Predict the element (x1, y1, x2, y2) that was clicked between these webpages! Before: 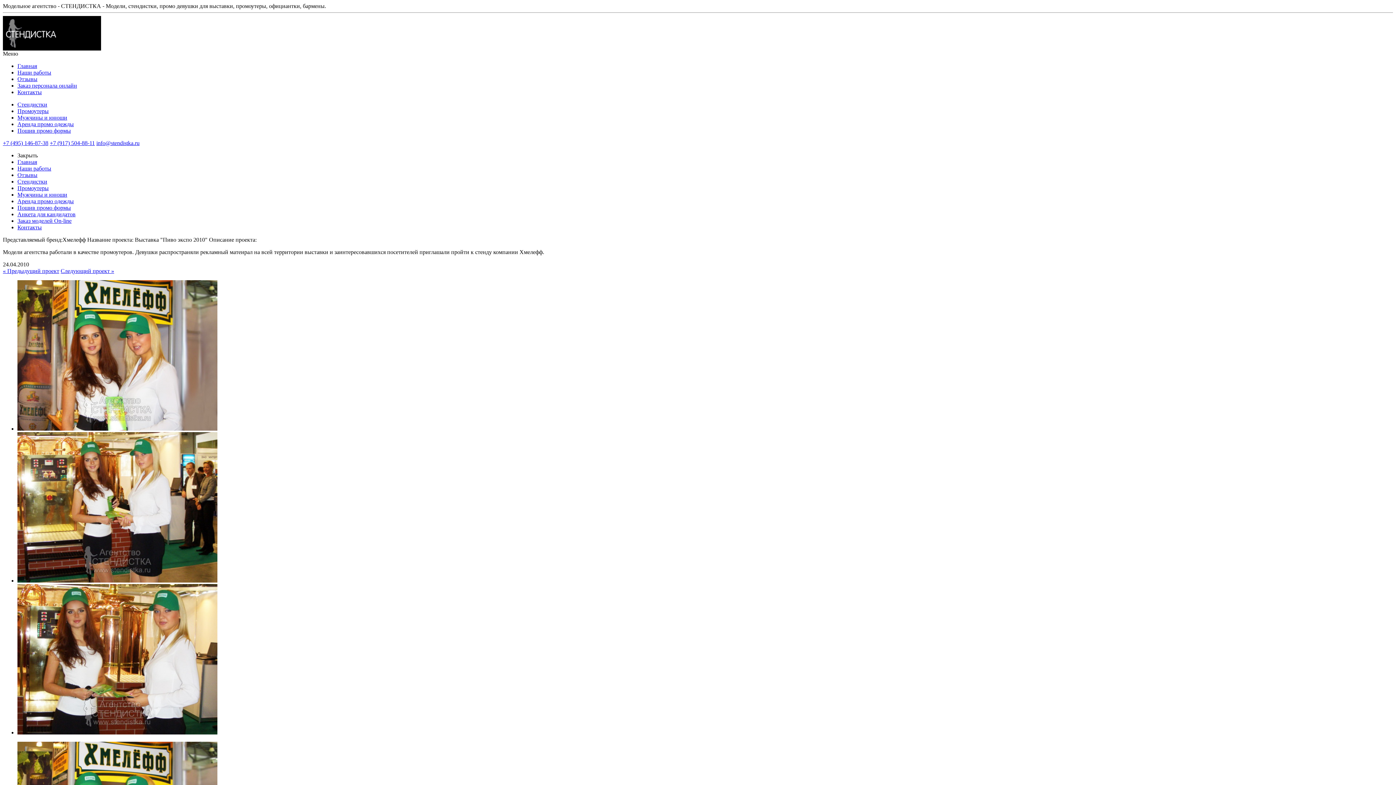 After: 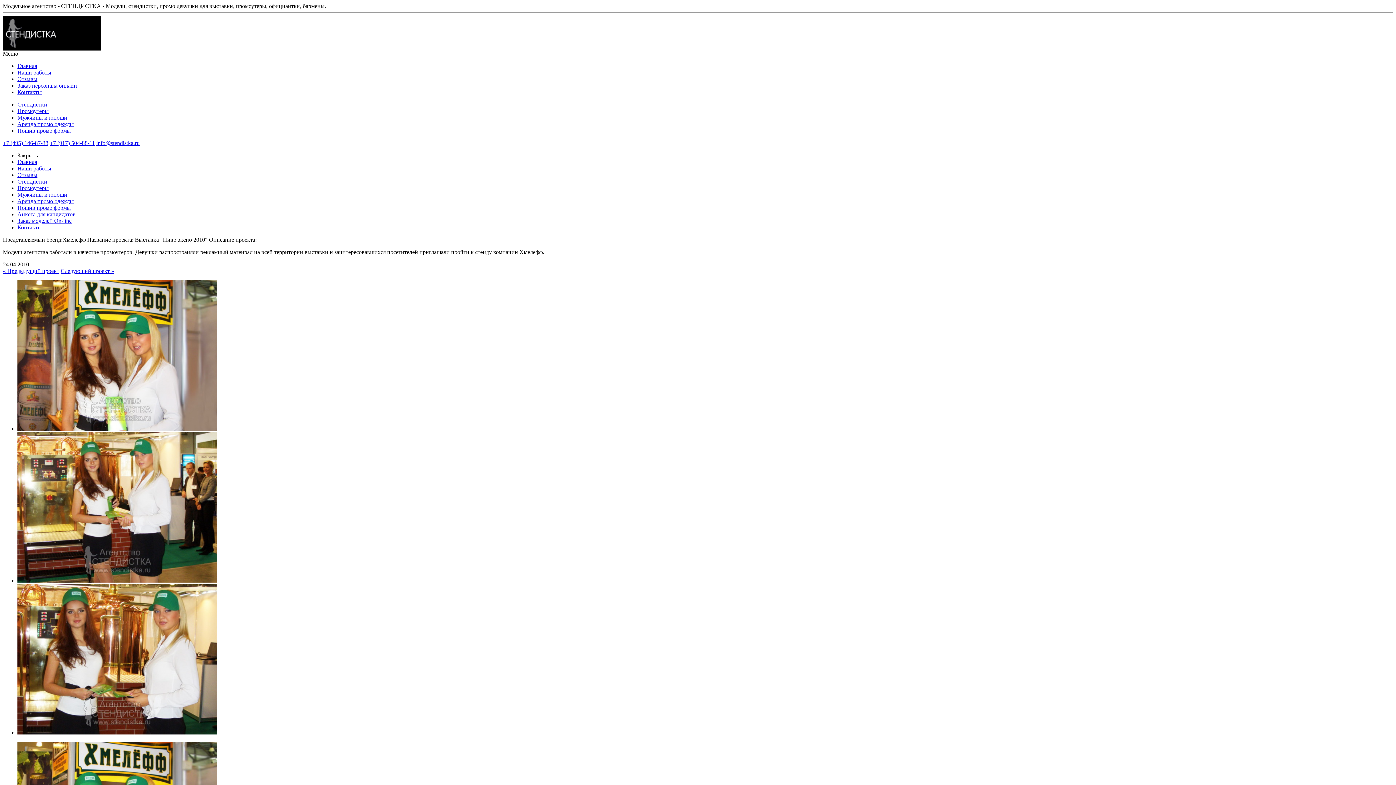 Action: label: info@stendistka.ru bbox: (96, 140, 139, 146)